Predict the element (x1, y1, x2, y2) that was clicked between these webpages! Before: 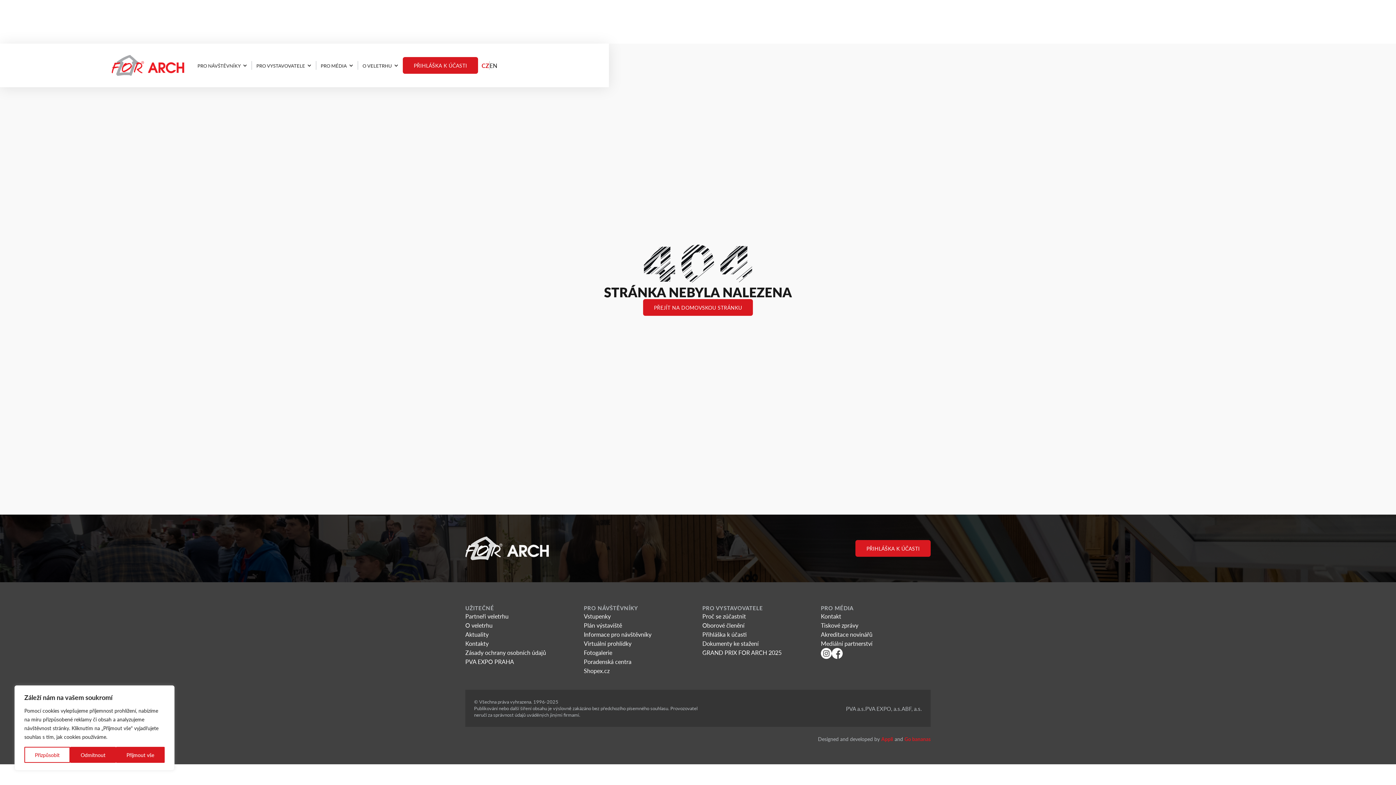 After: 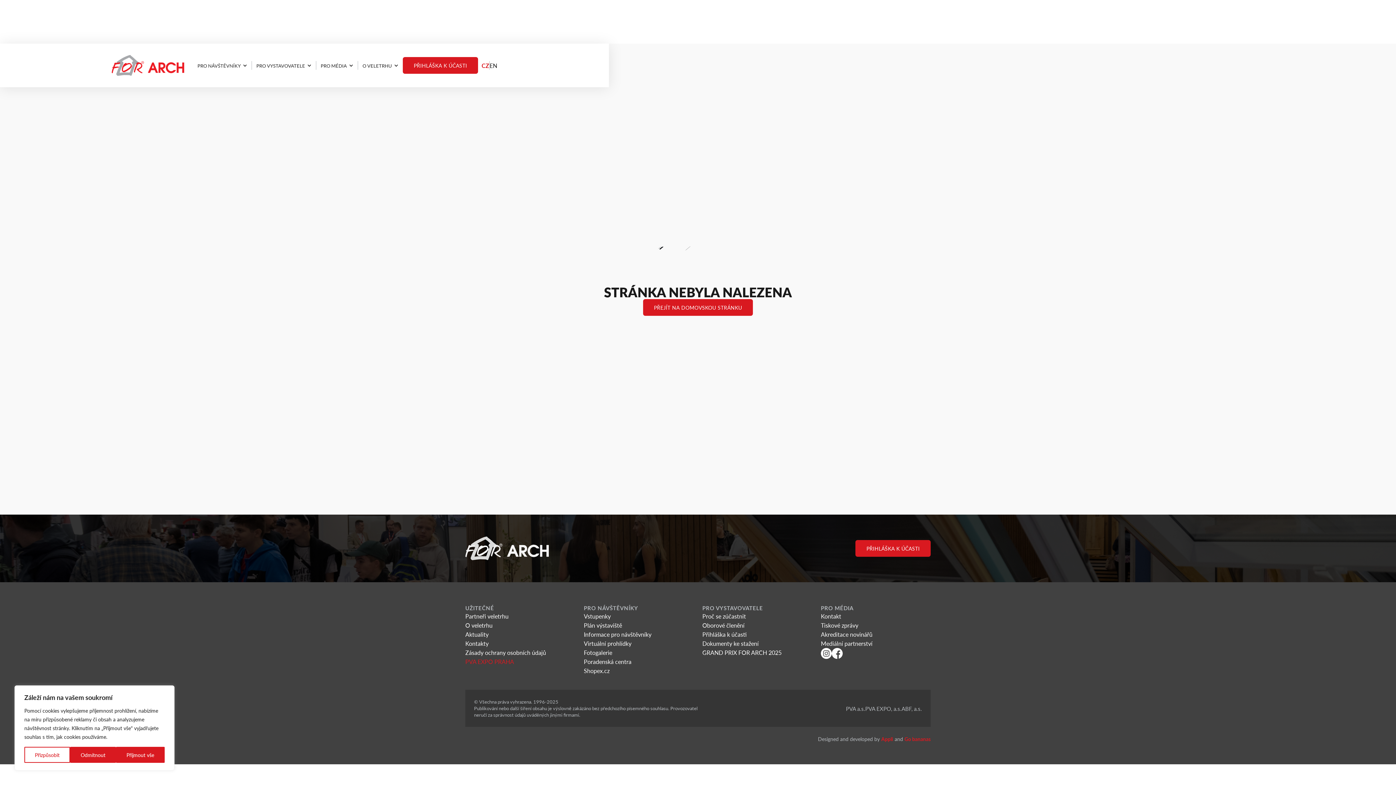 Action: bbox: (465, 657, 514, 666) label: PVA EXPO PRAHA